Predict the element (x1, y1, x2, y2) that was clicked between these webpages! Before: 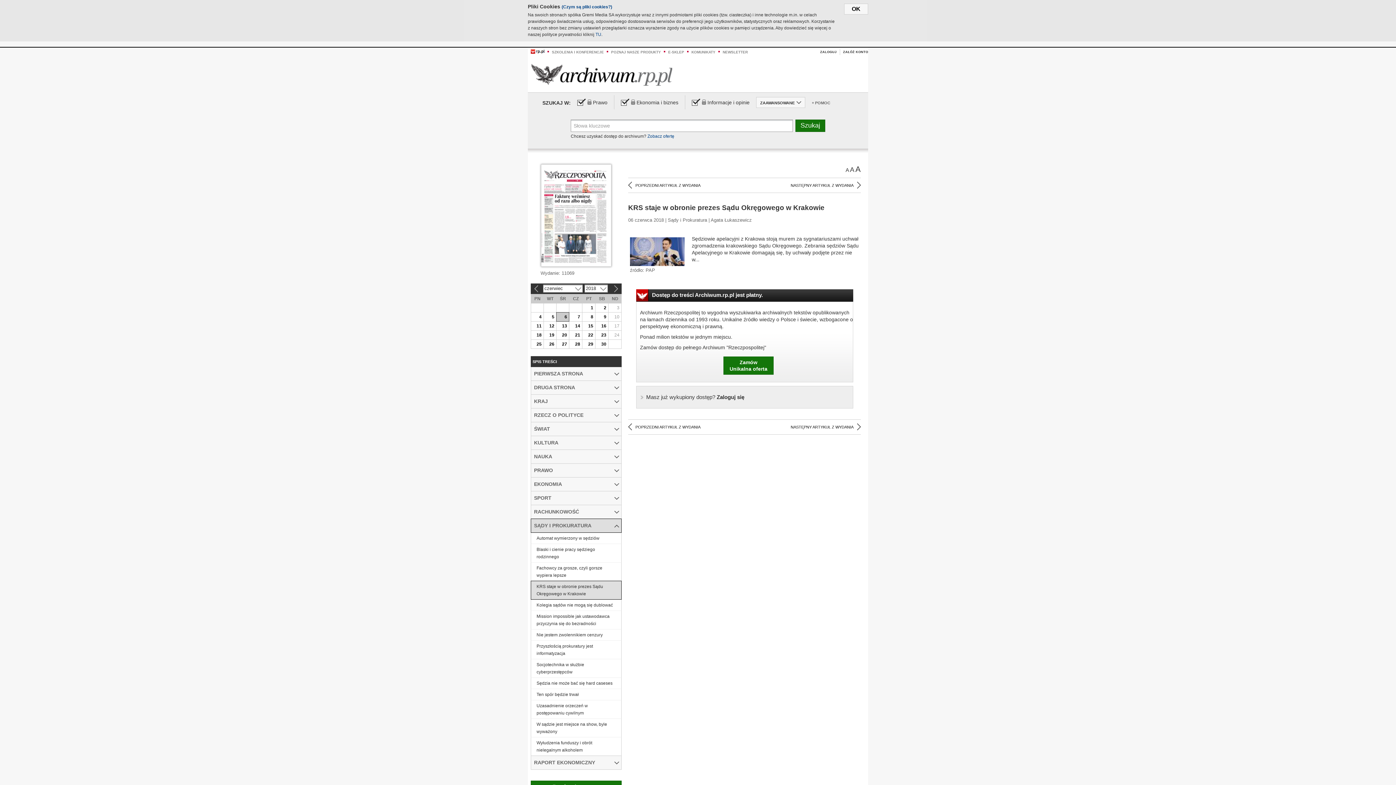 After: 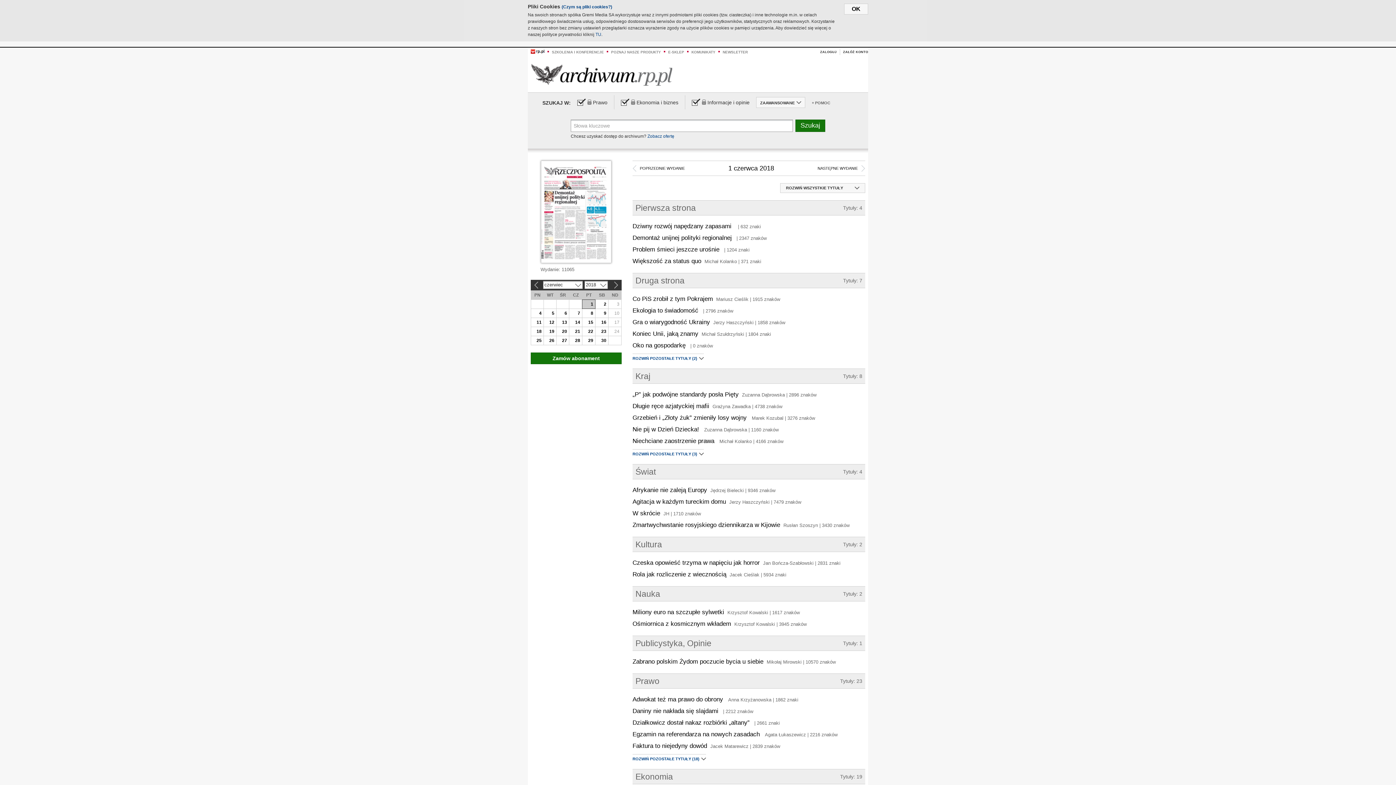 Action: label: 1 bbox: (582, 303, 595, 312)